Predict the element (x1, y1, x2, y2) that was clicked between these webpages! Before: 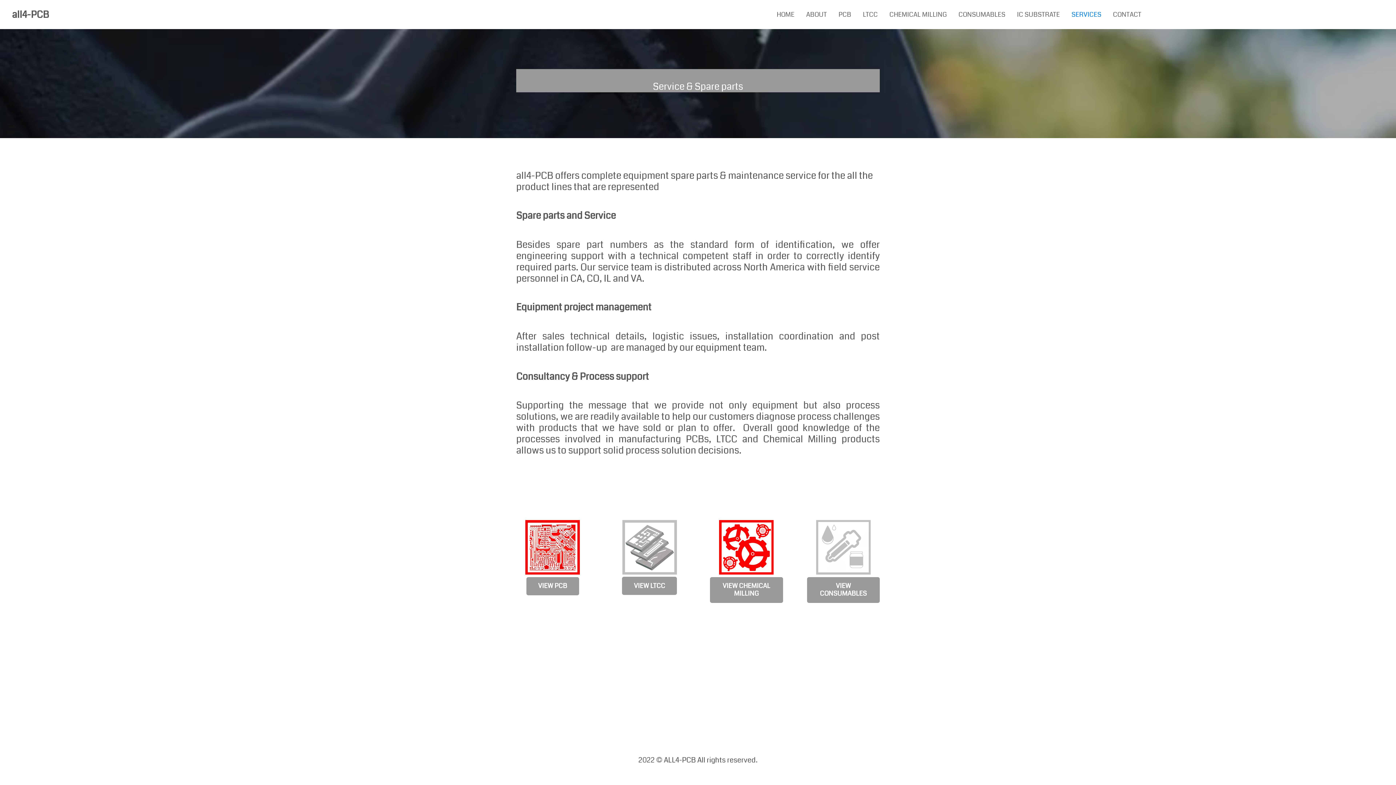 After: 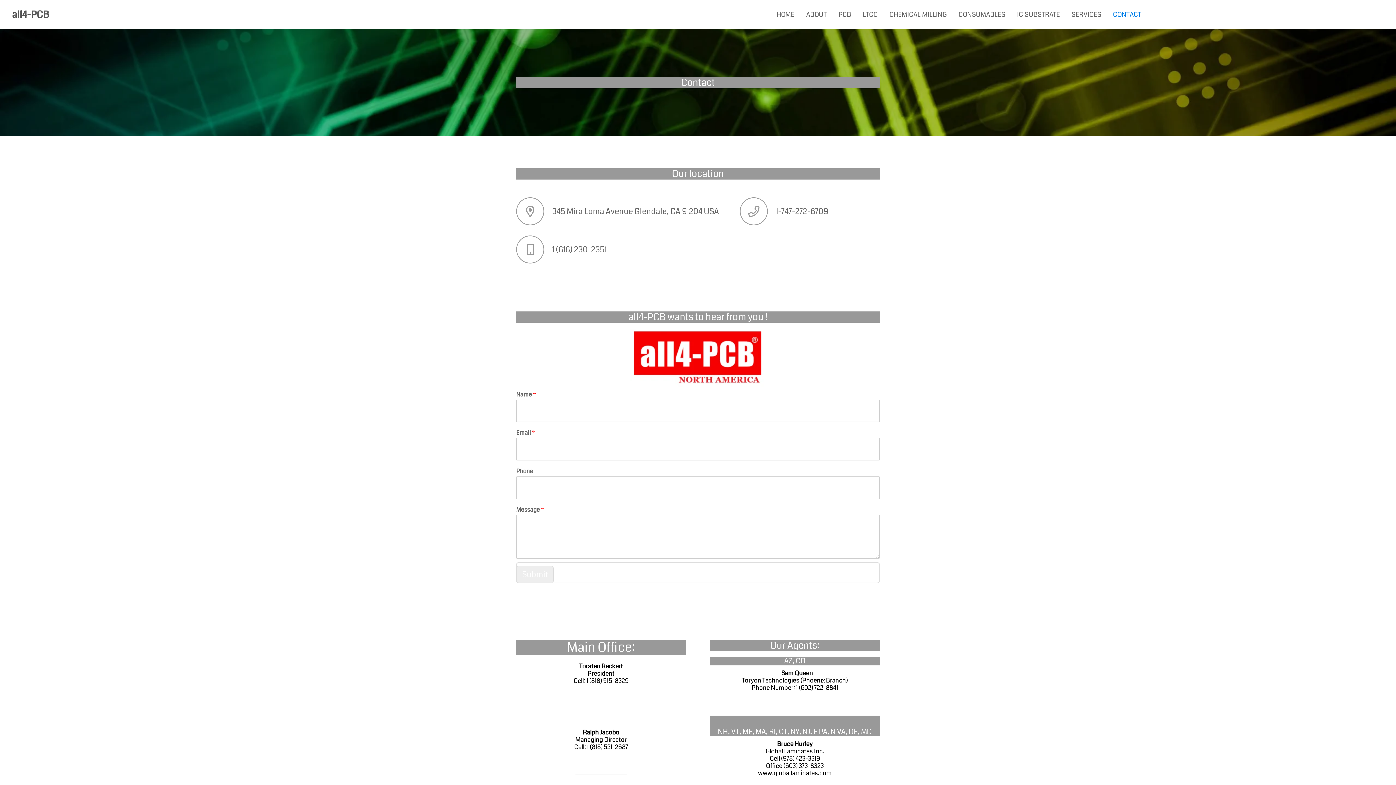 Action: bbox: (1107, 0, 1147, 29) label: CONTACT